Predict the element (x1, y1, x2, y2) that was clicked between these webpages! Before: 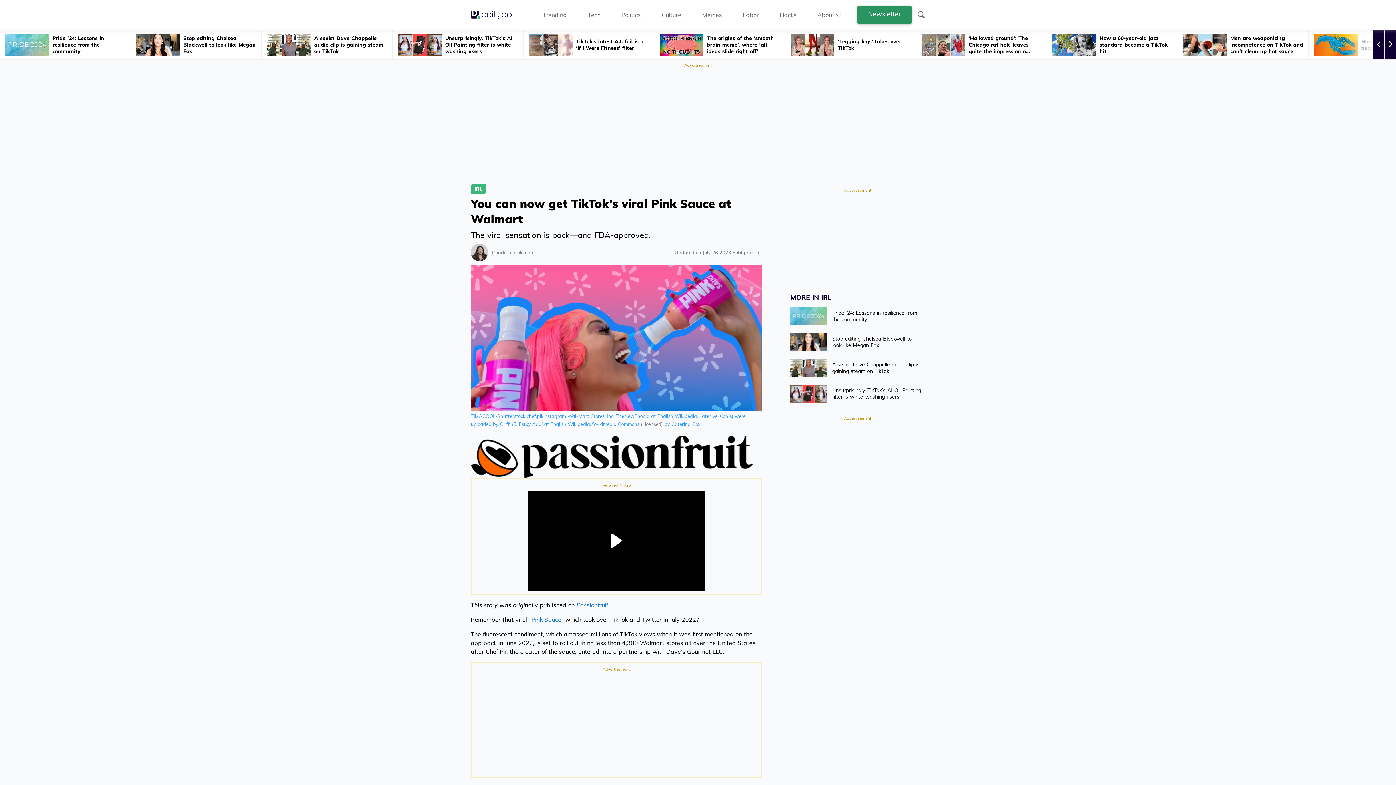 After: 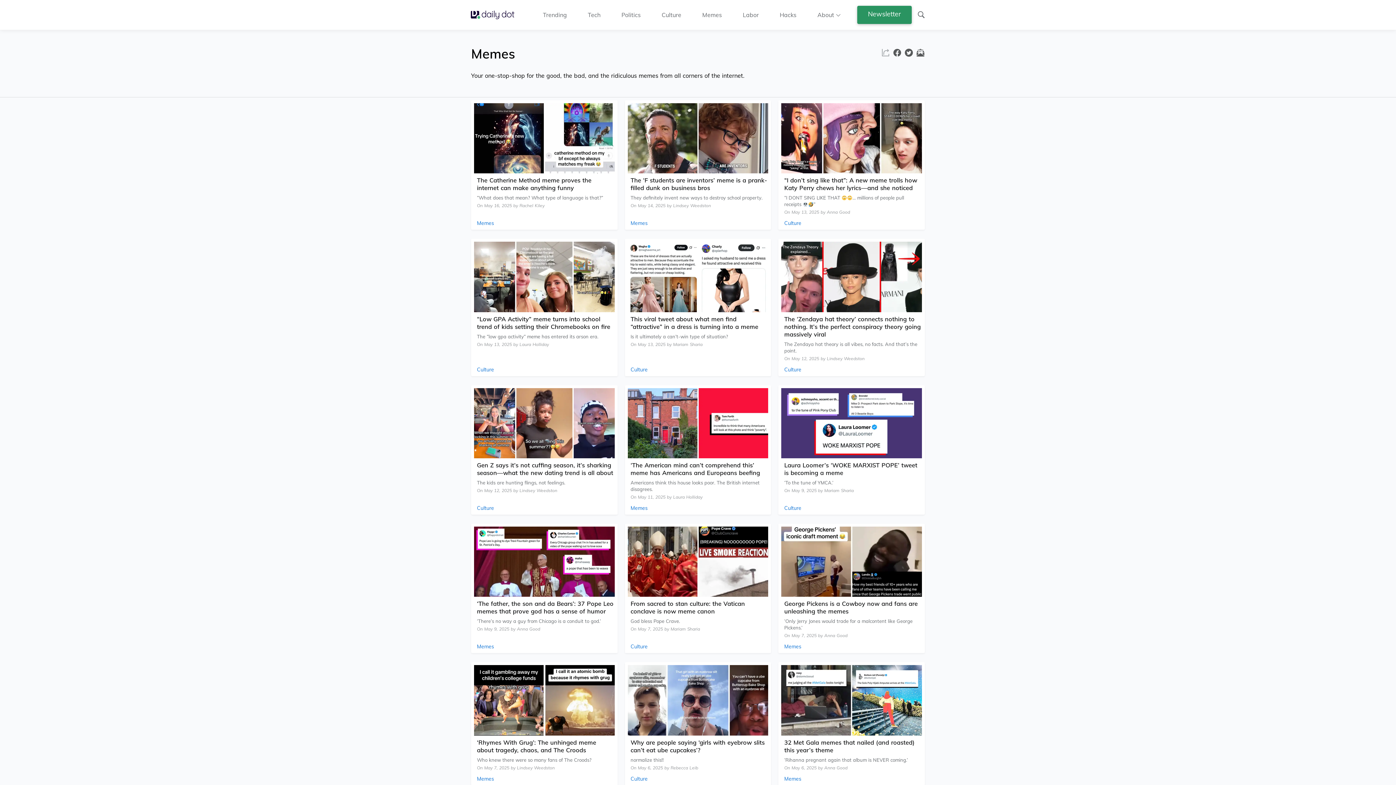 Action: label: Memes bbox: (702, 10, 722, 18)